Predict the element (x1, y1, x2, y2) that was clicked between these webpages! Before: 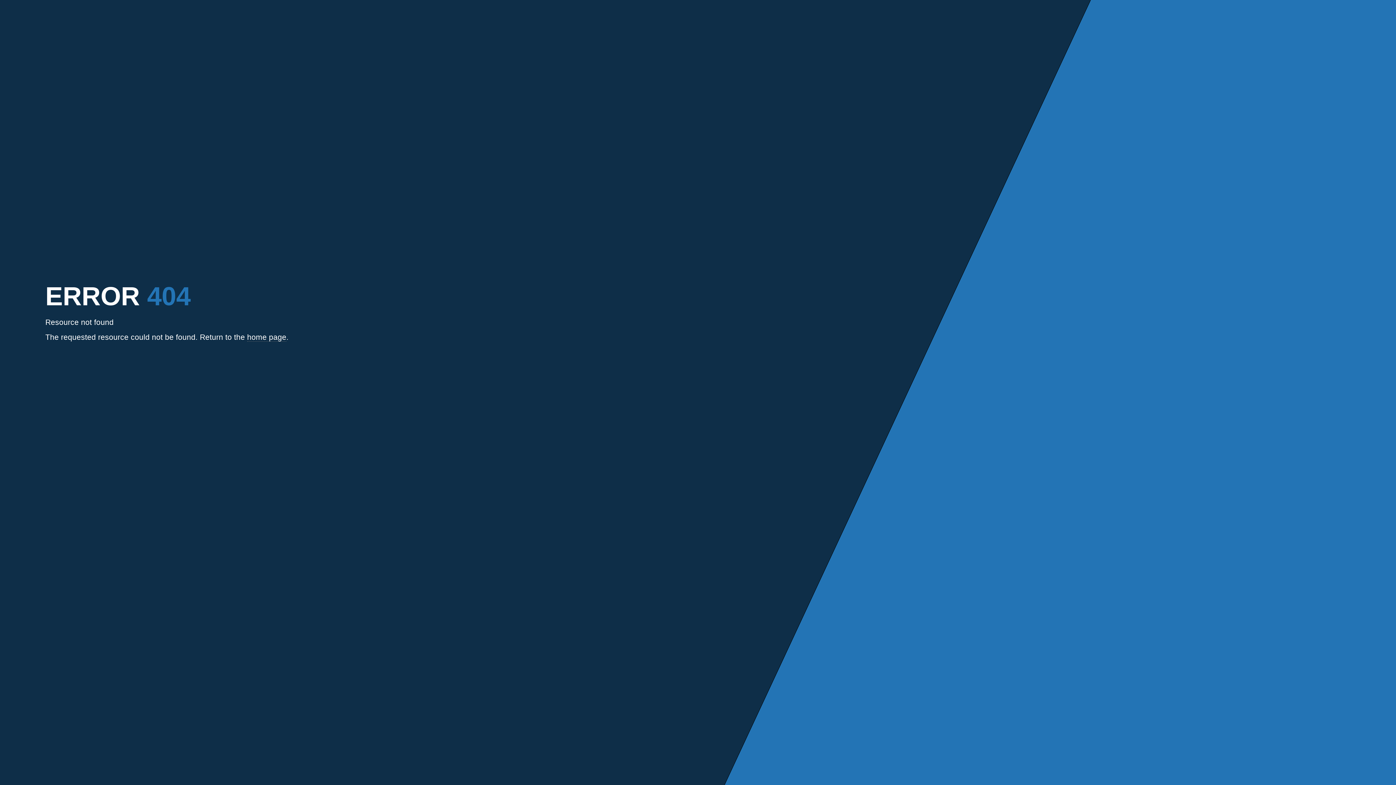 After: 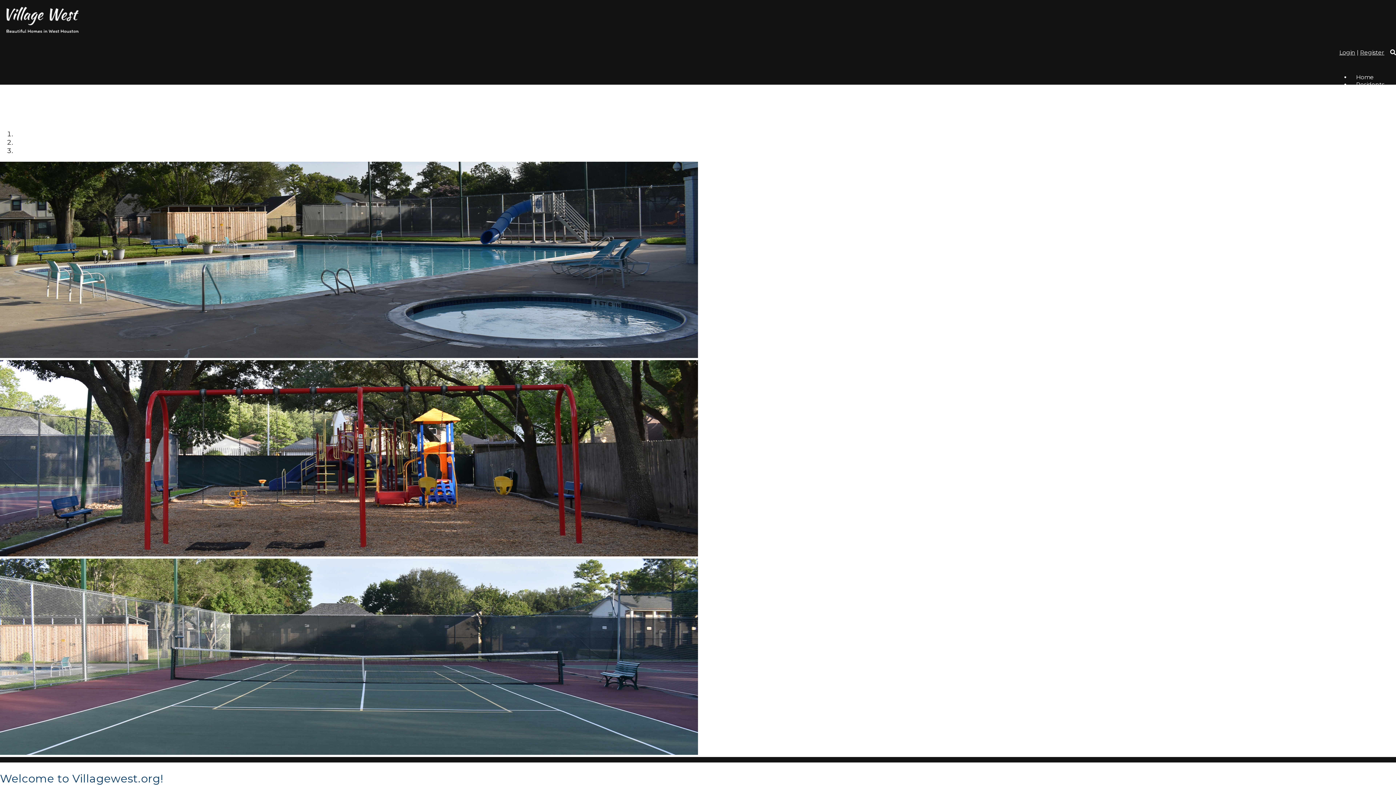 Action: label: home page bbox: (247, 333, 286, 341)